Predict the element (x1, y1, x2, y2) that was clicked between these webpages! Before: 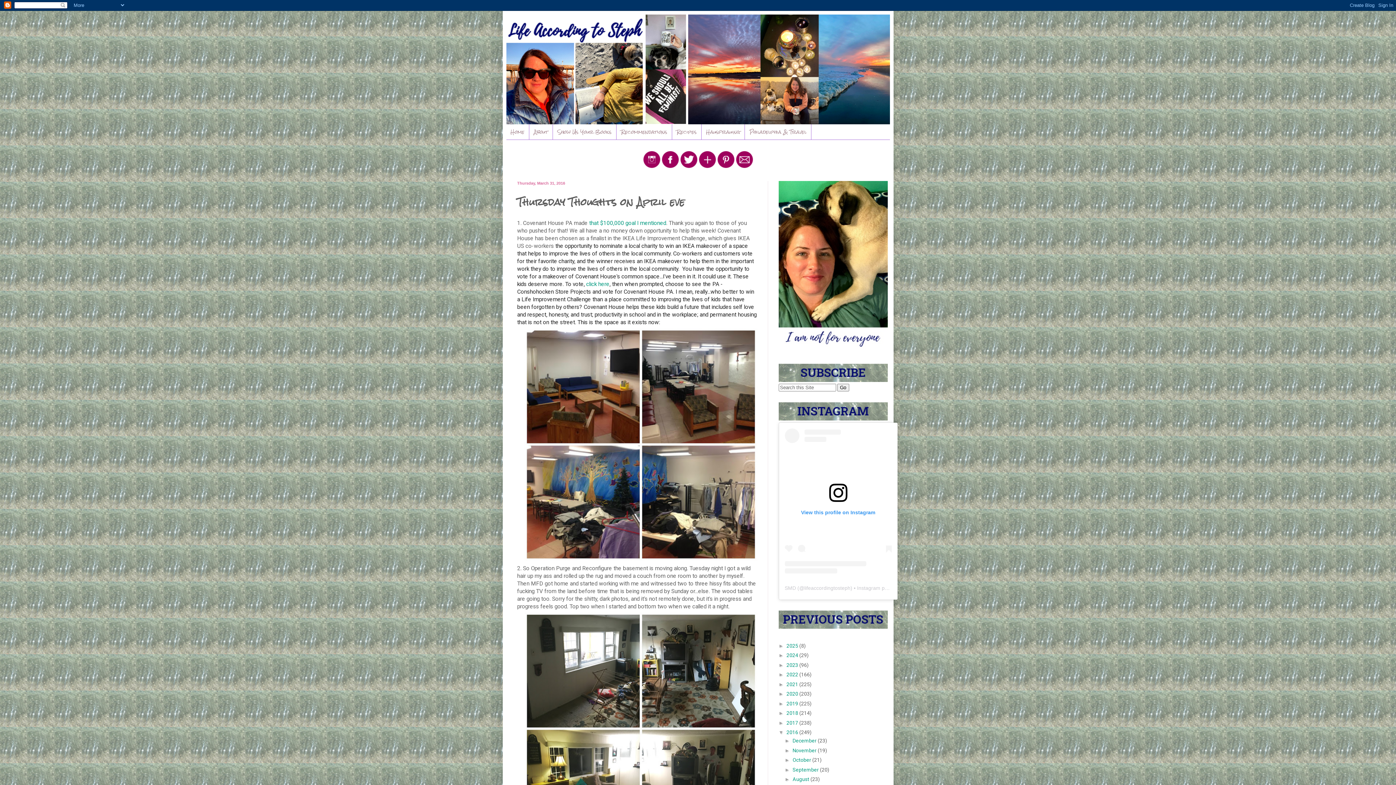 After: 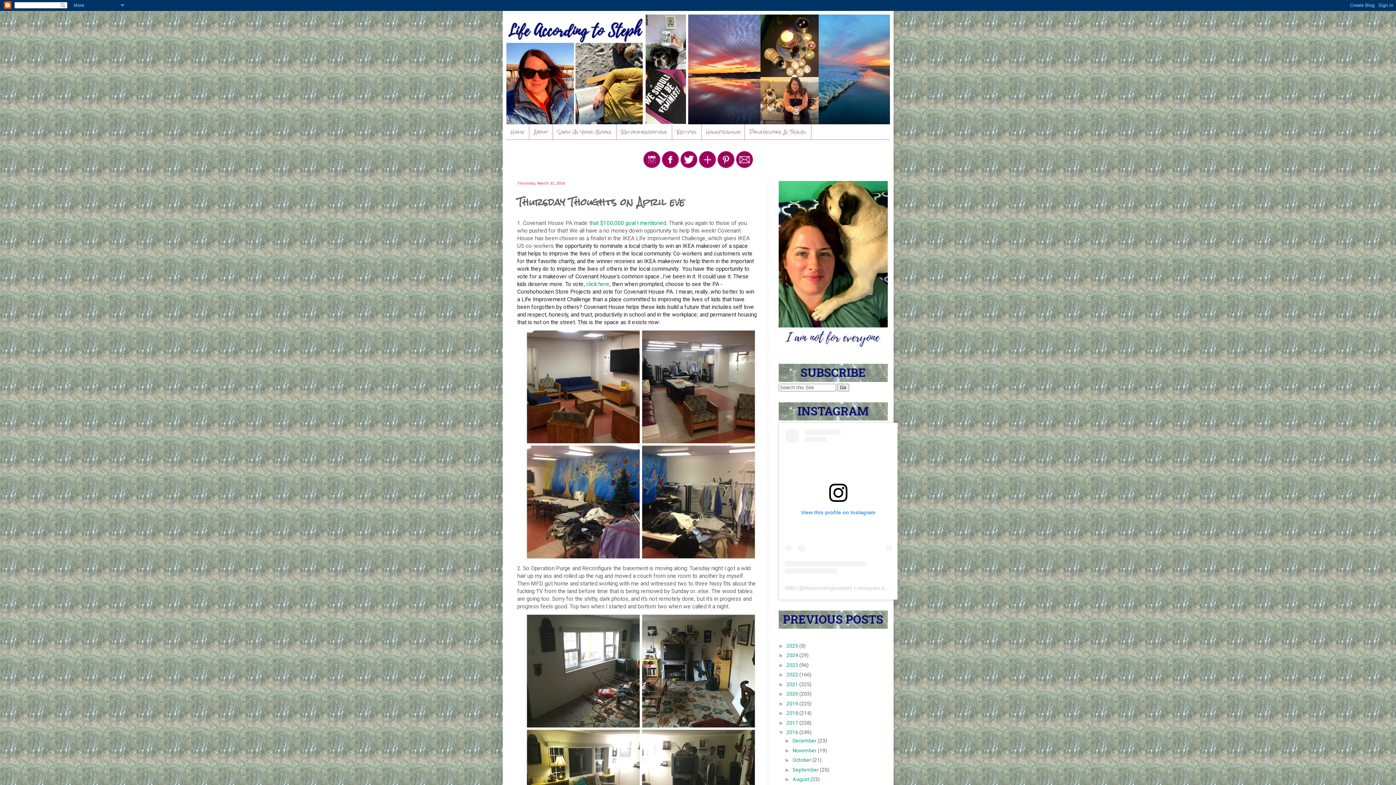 Action: bbox: (778, 377, 887, 383)